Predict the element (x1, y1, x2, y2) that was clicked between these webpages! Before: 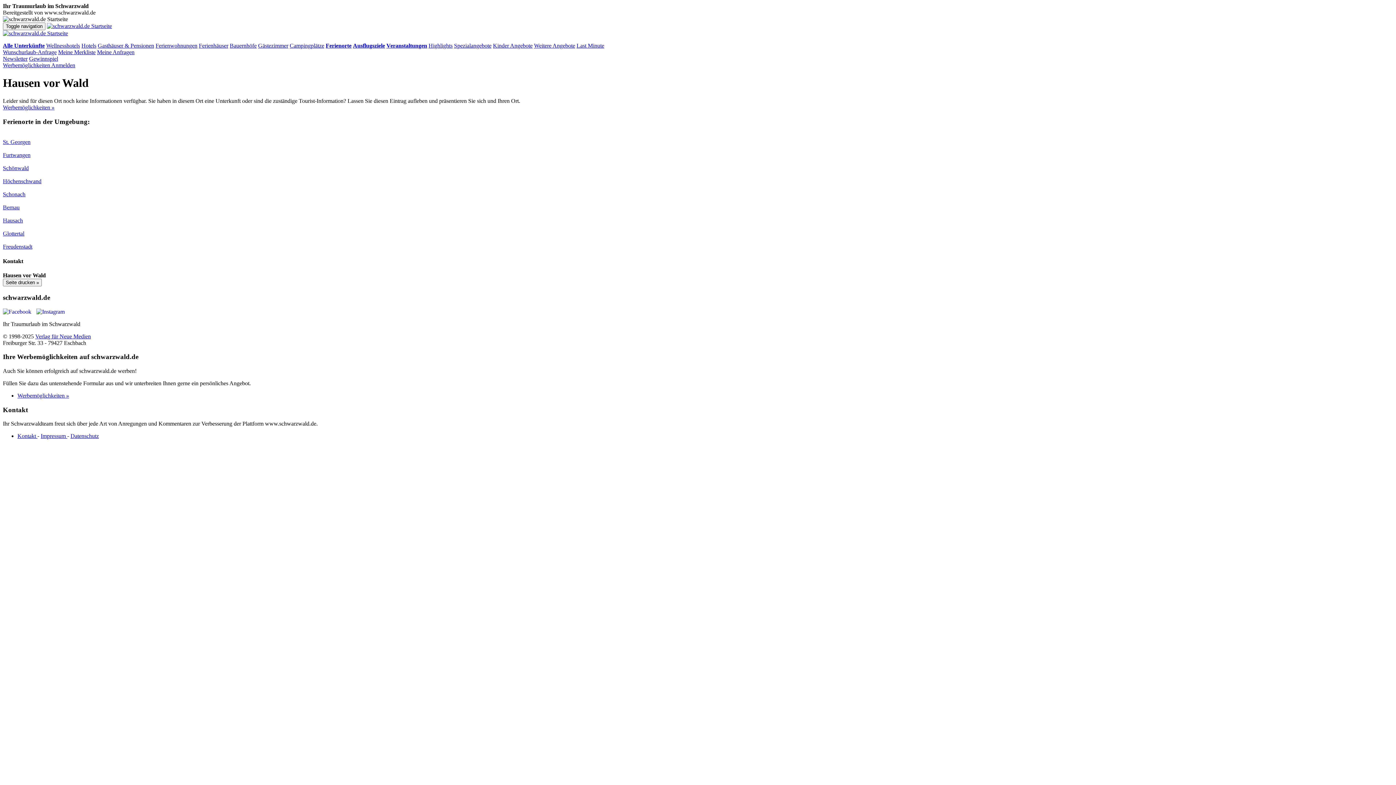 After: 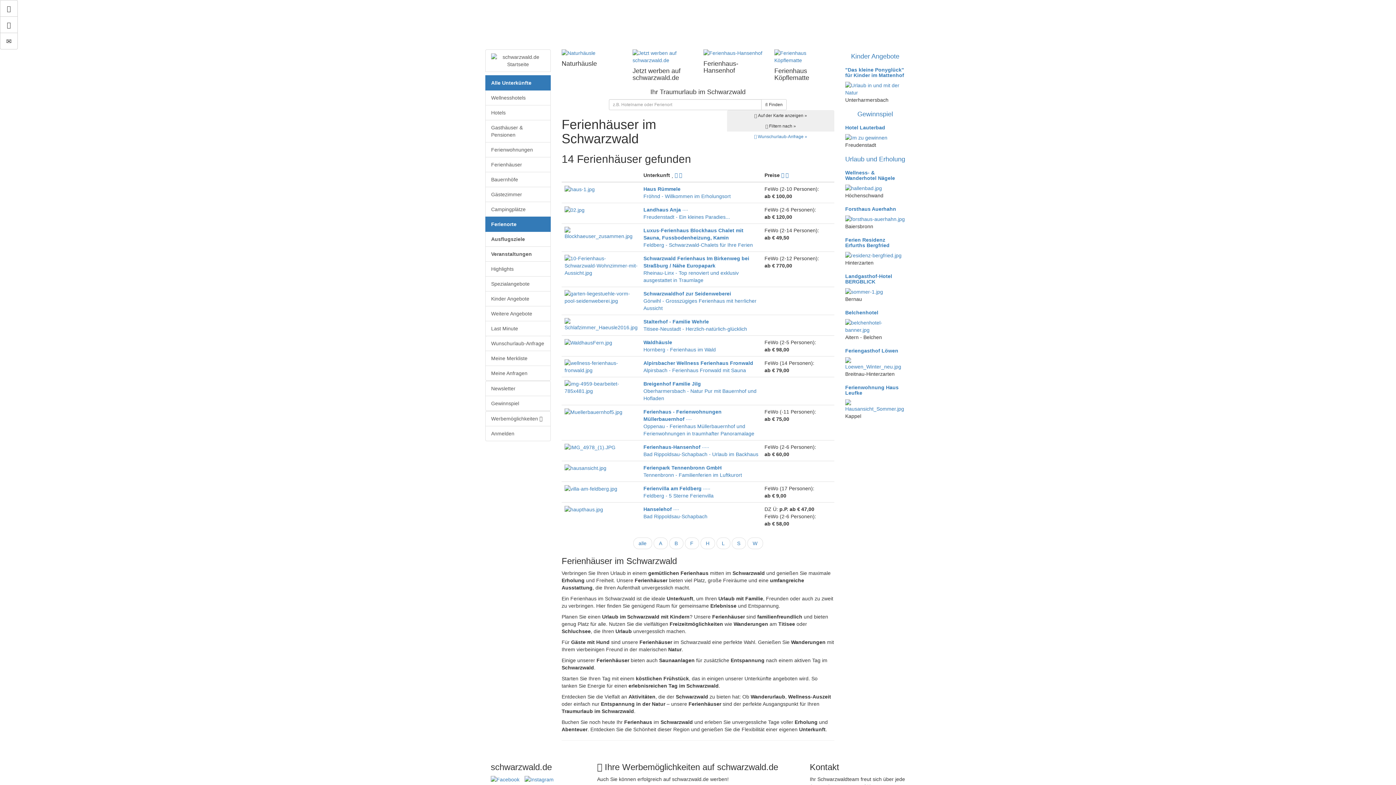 Action: label: Ferienhäuser bbox: (198, 42, 228, 48)